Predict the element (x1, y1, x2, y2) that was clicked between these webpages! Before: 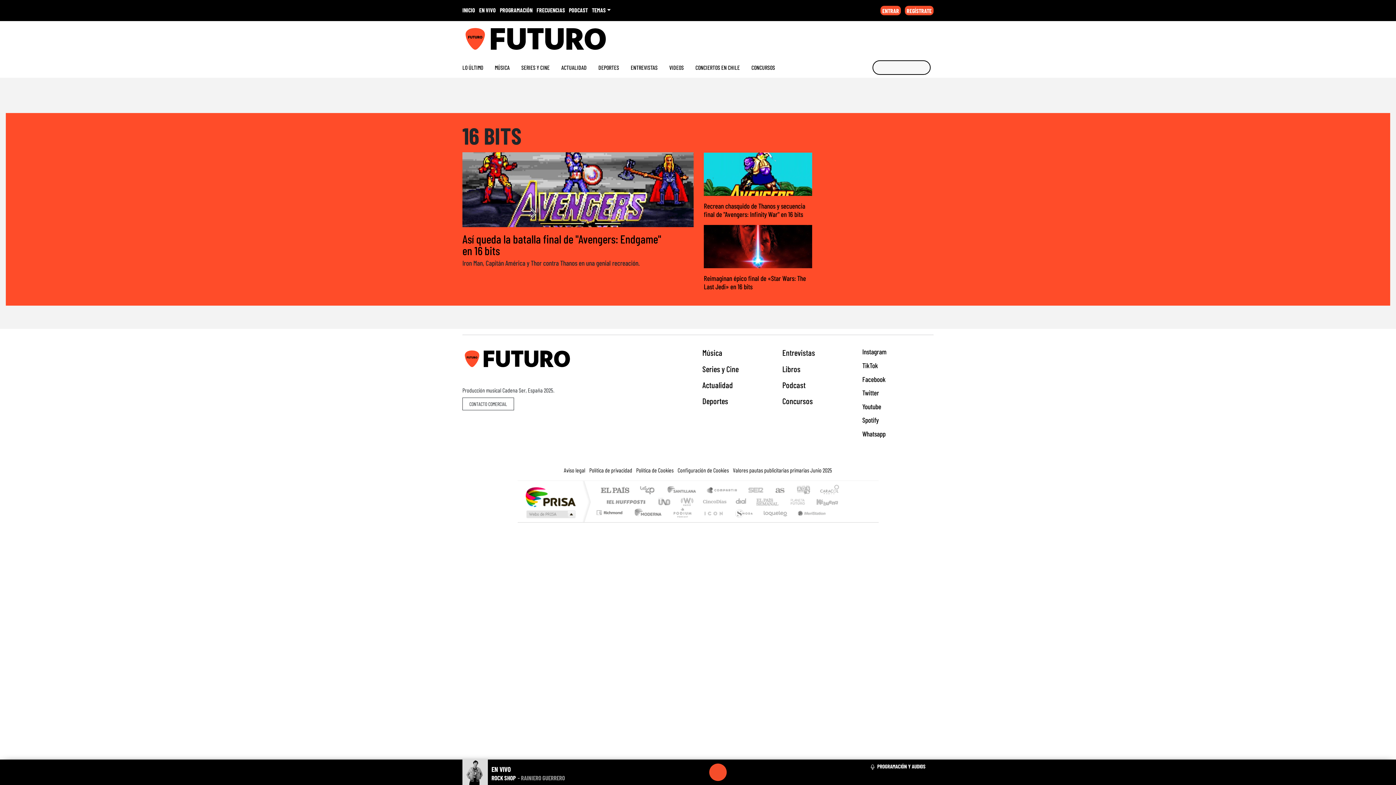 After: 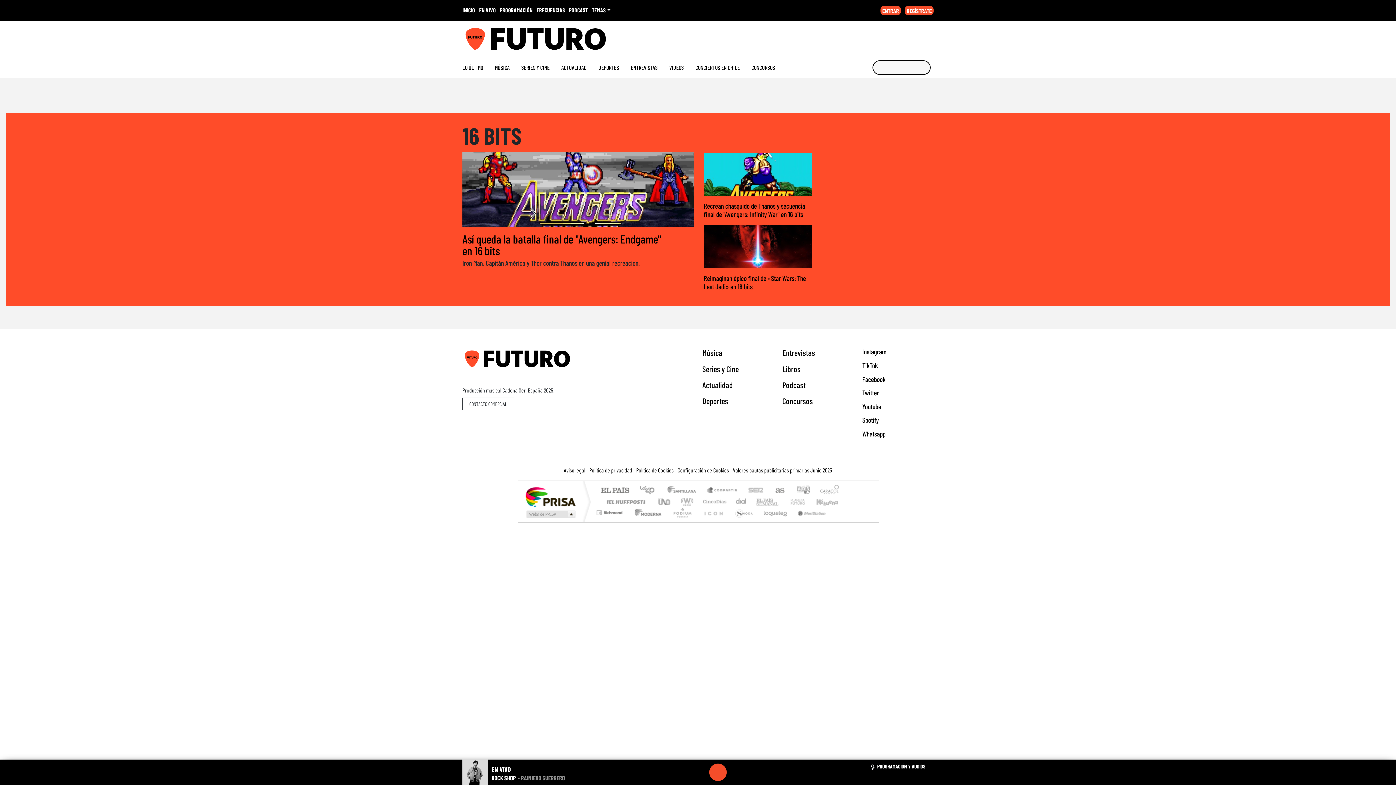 Action: label: adn bbox: (791, 486, 814, 495)